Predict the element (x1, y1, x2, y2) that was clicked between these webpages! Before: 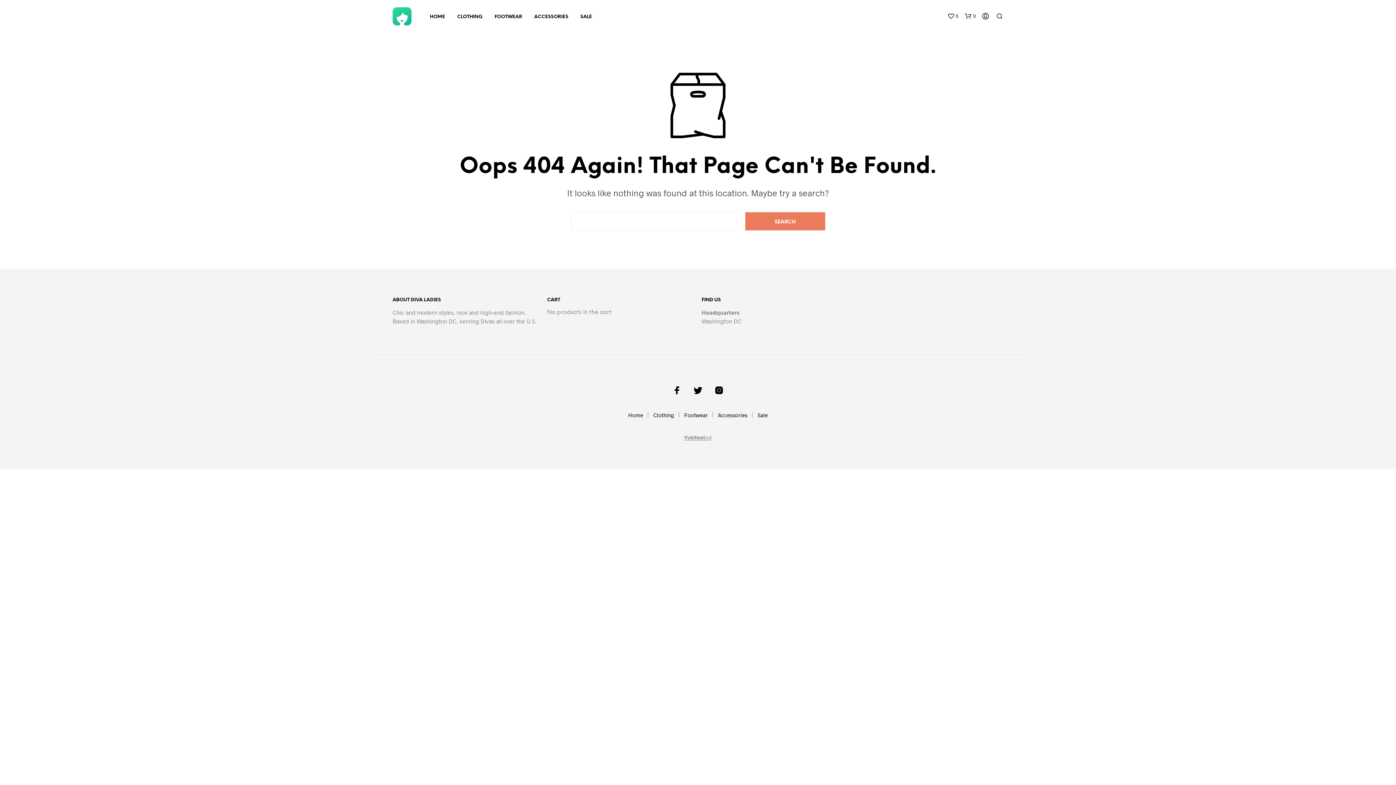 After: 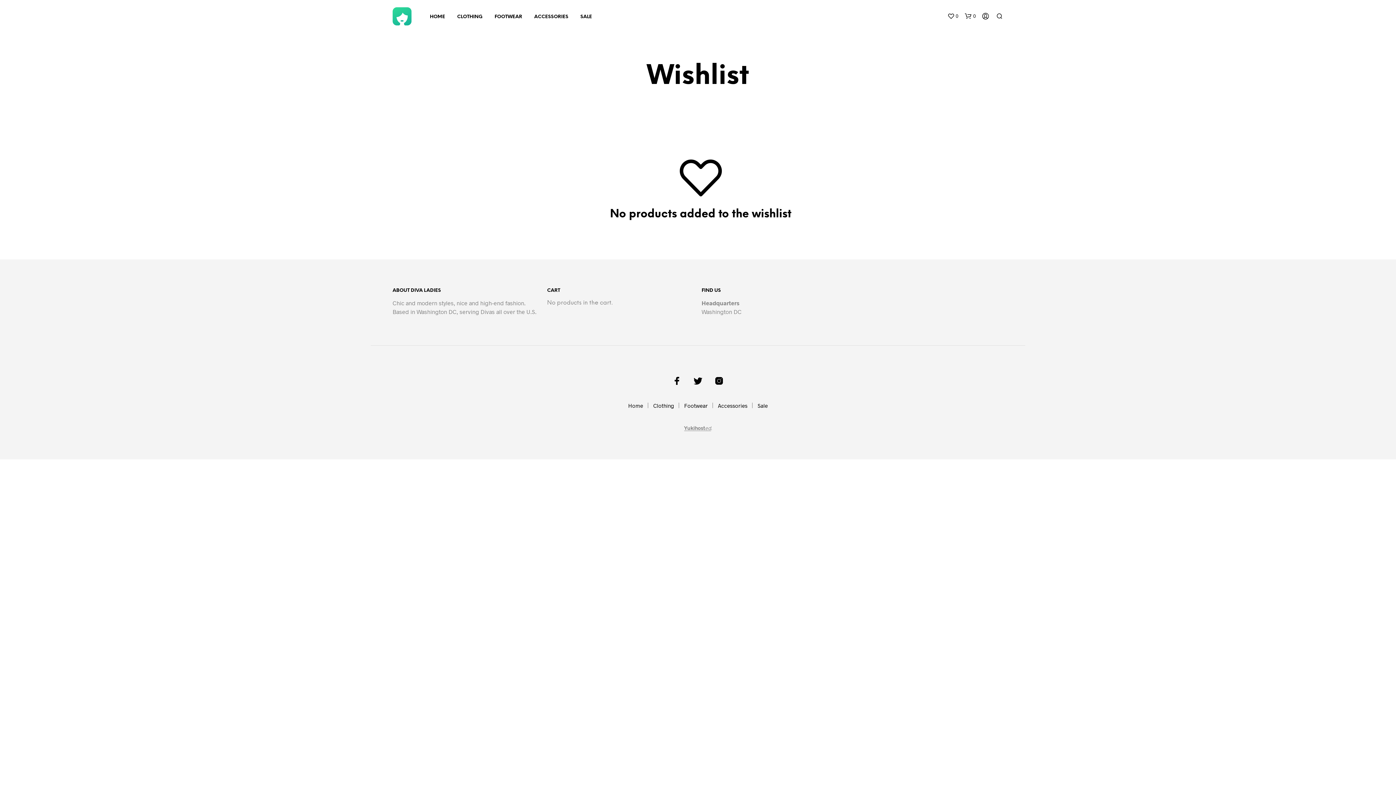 Action: bbox: (947, 12, 958, 19) label: 0